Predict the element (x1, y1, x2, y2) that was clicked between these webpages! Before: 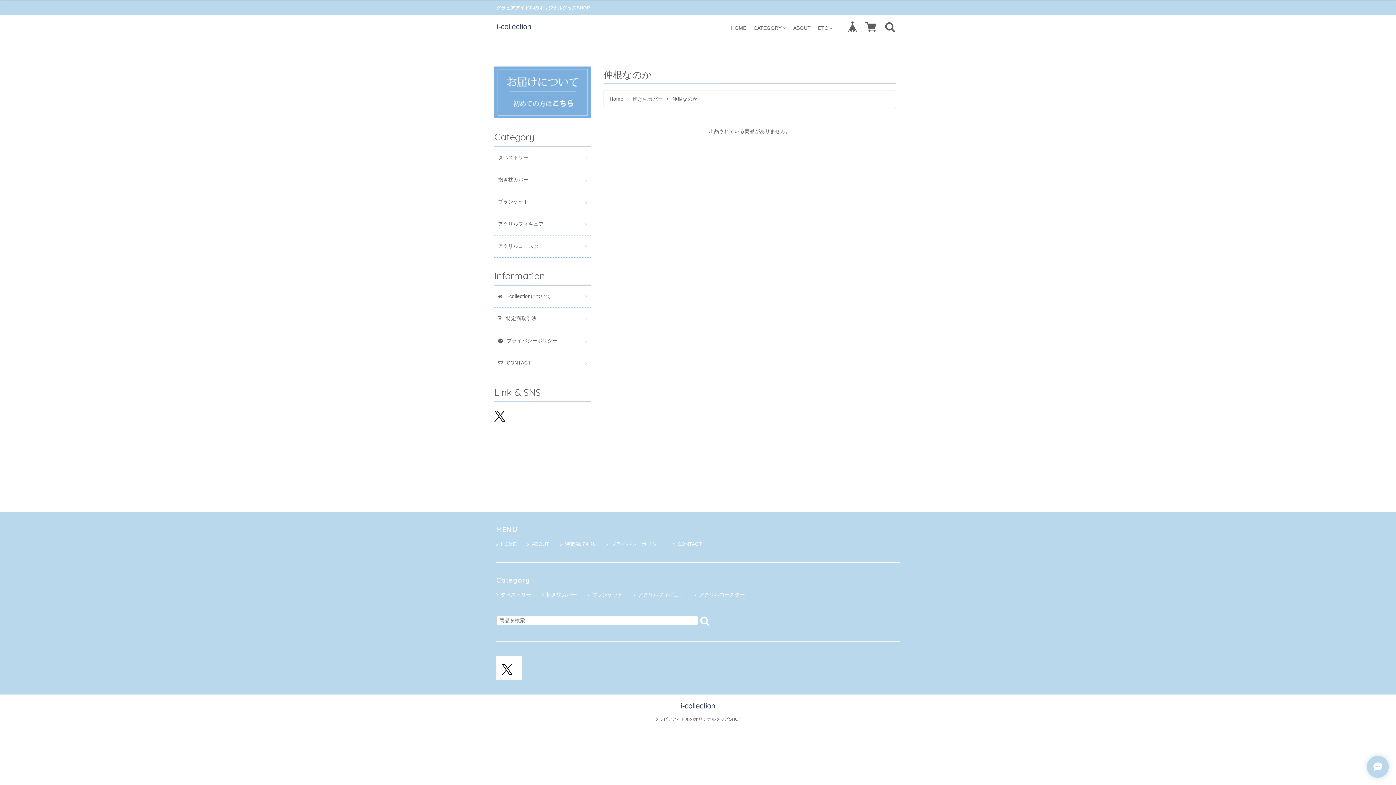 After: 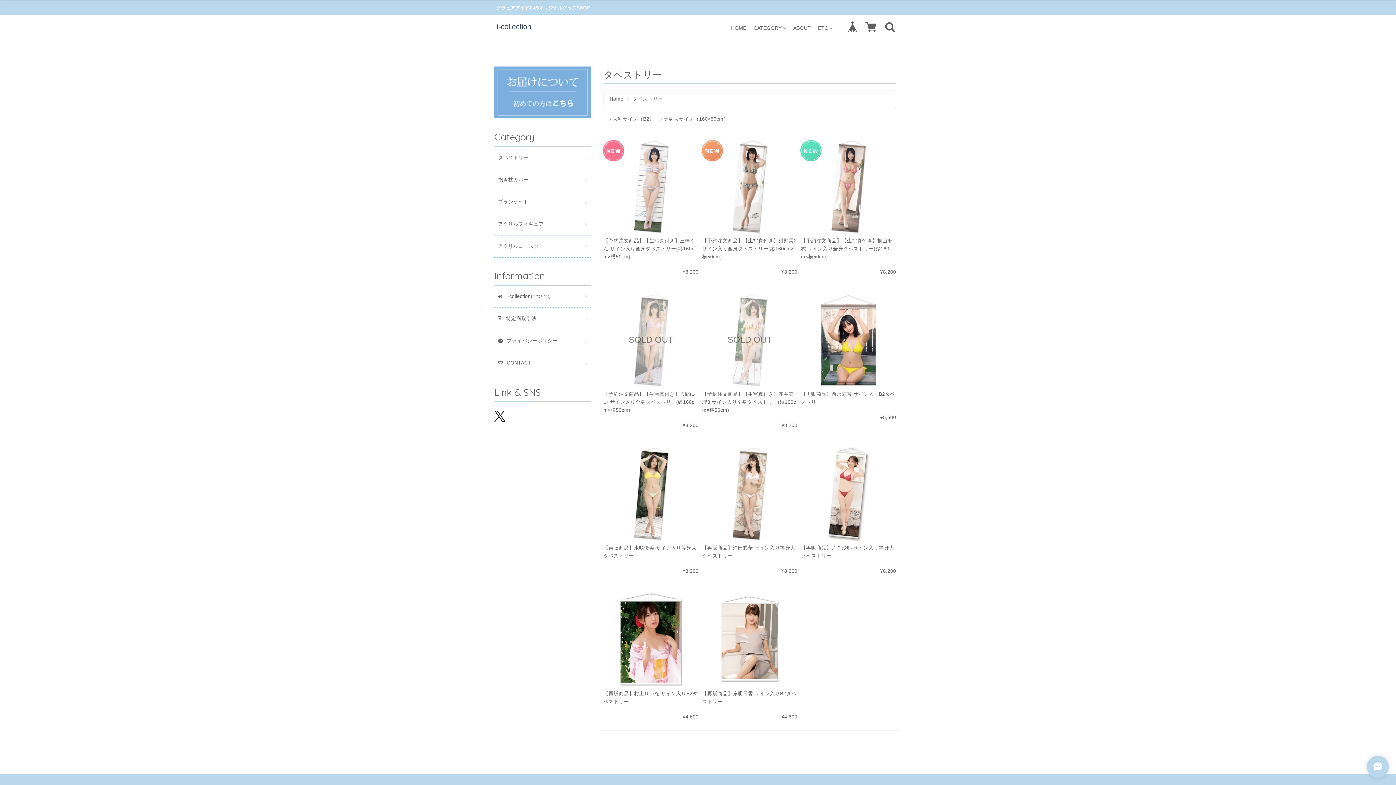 Action: bbox: (500, 592, 531, 597) label: タペストリー